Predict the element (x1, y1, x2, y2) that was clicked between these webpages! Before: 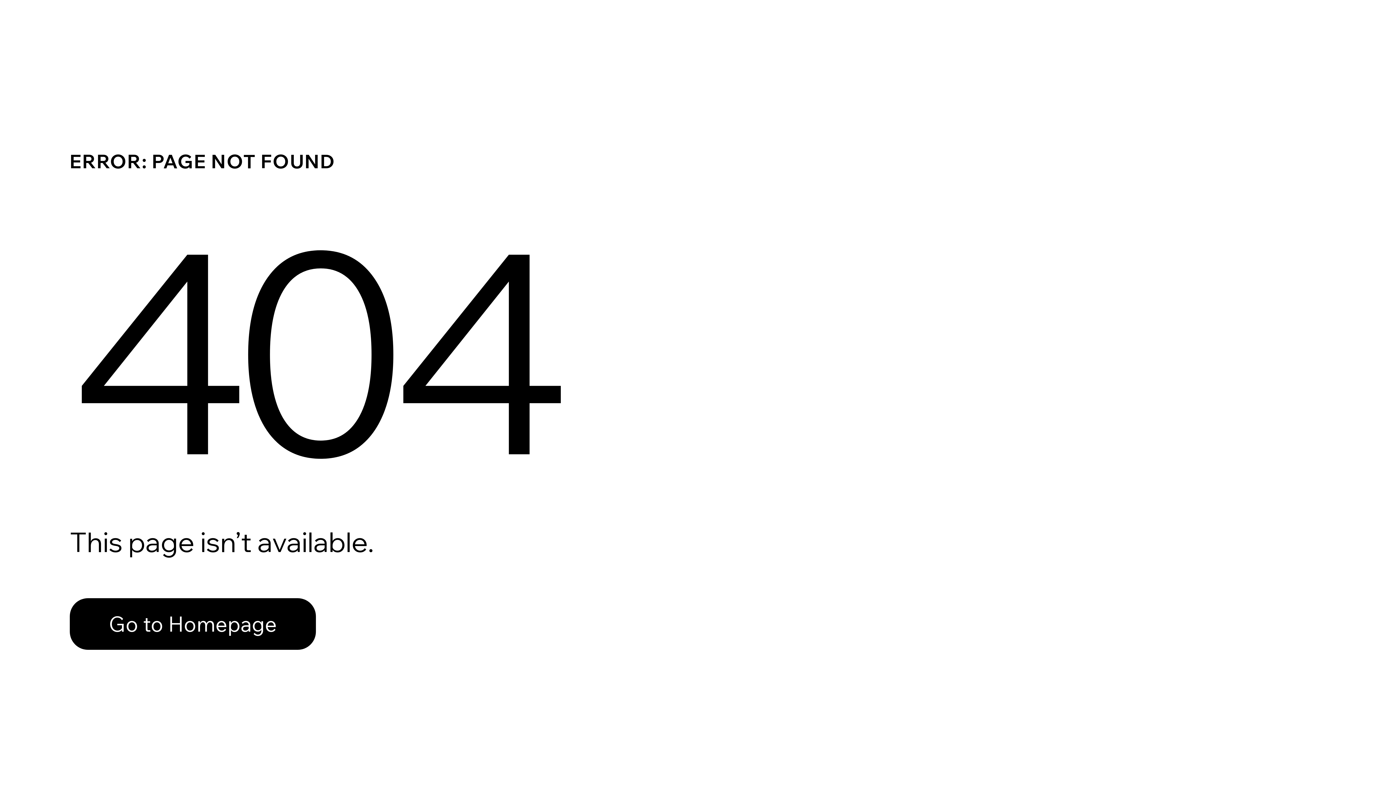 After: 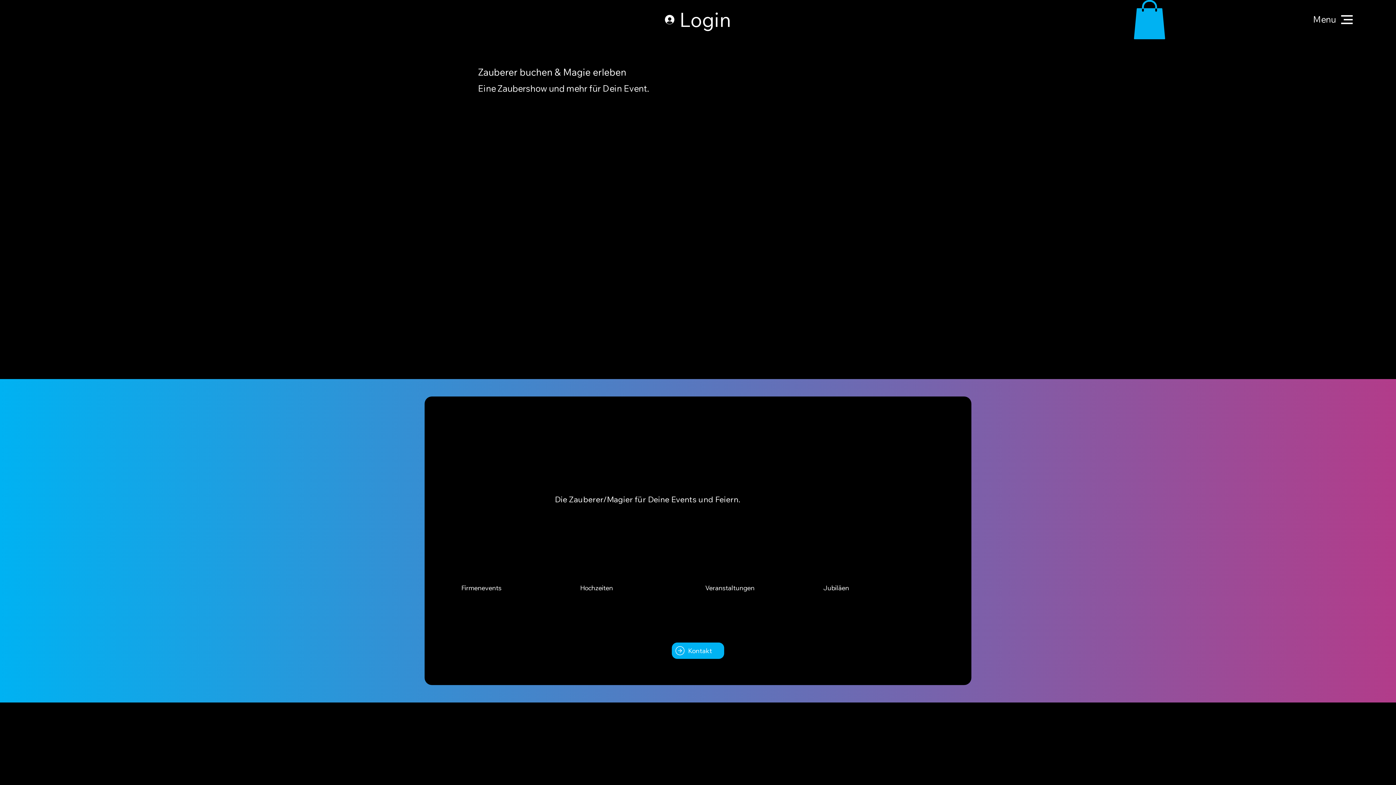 Action: label: Go to Homepage bbox: (69, 598, 316, 650)